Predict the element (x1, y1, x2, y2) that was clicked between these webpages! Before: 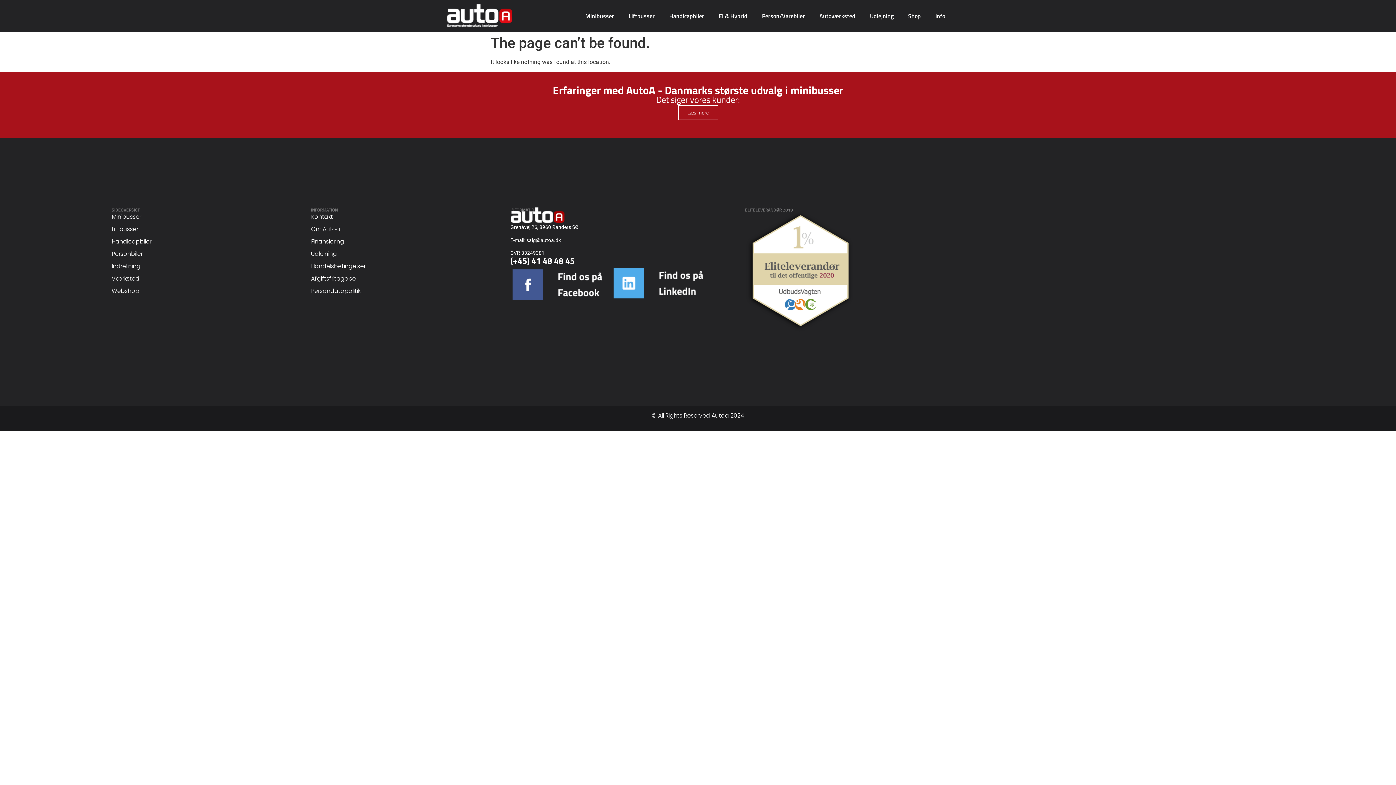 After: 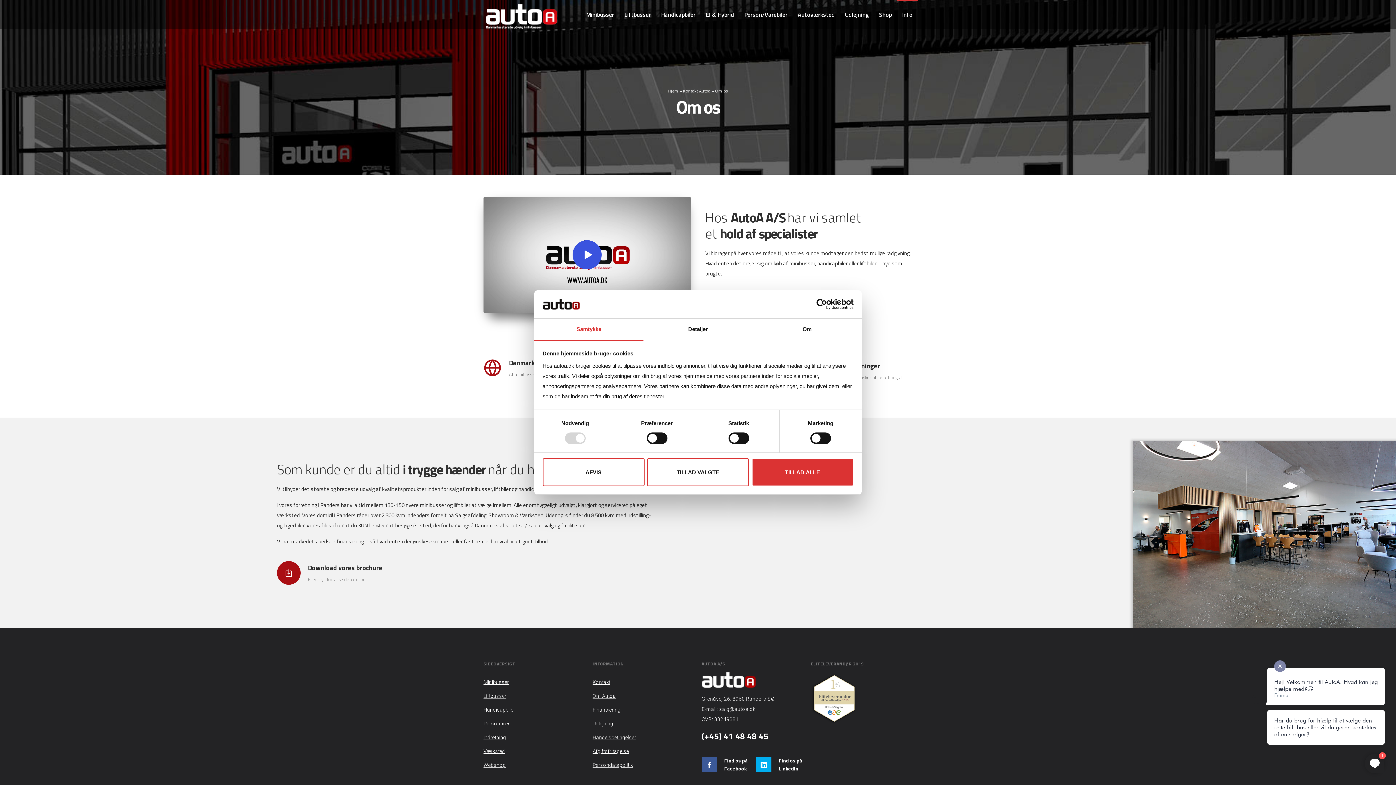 Action: bbox: (311, 225, 510, 233) label: Om Autoa